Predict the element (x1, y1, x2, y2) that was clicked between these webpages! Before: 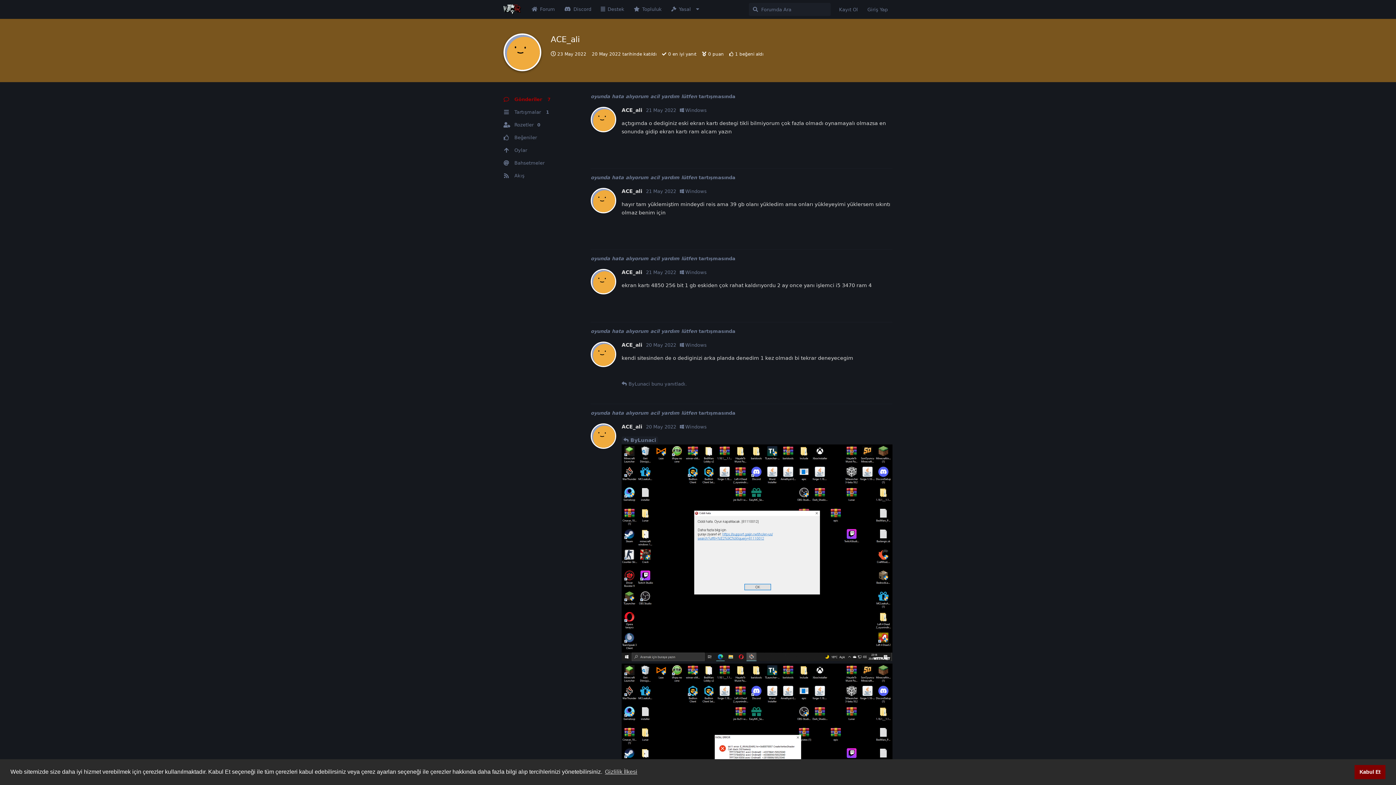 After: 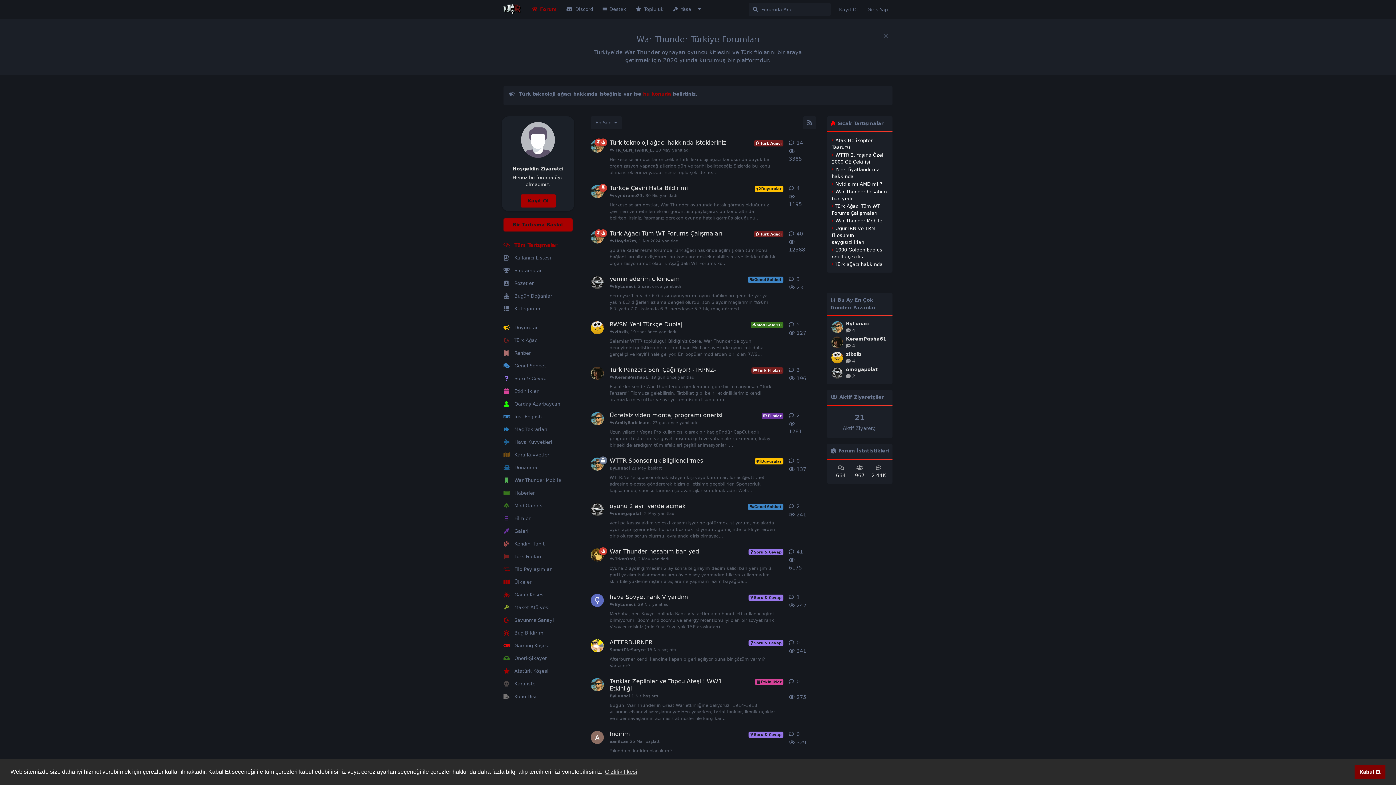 Action: bbox: (503, 5, 521, 12)